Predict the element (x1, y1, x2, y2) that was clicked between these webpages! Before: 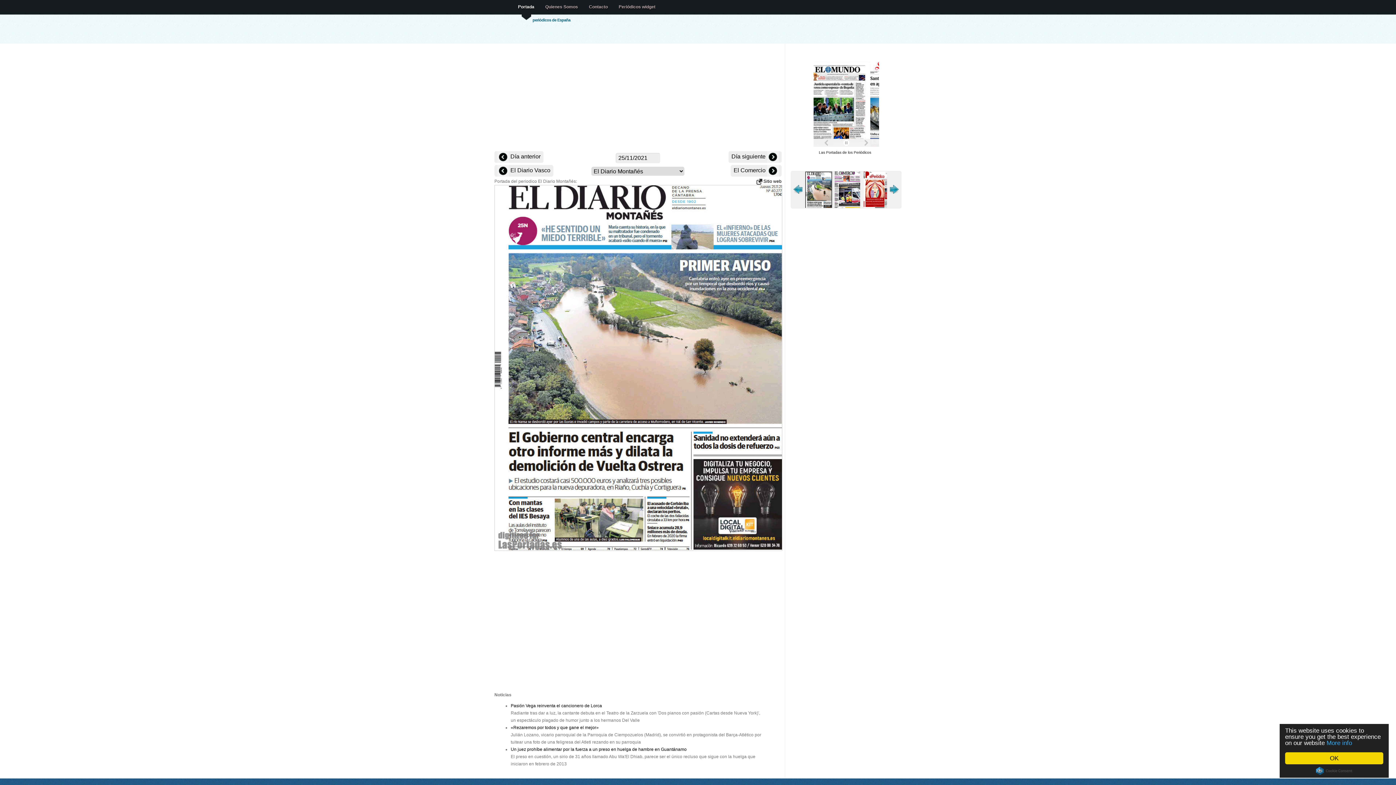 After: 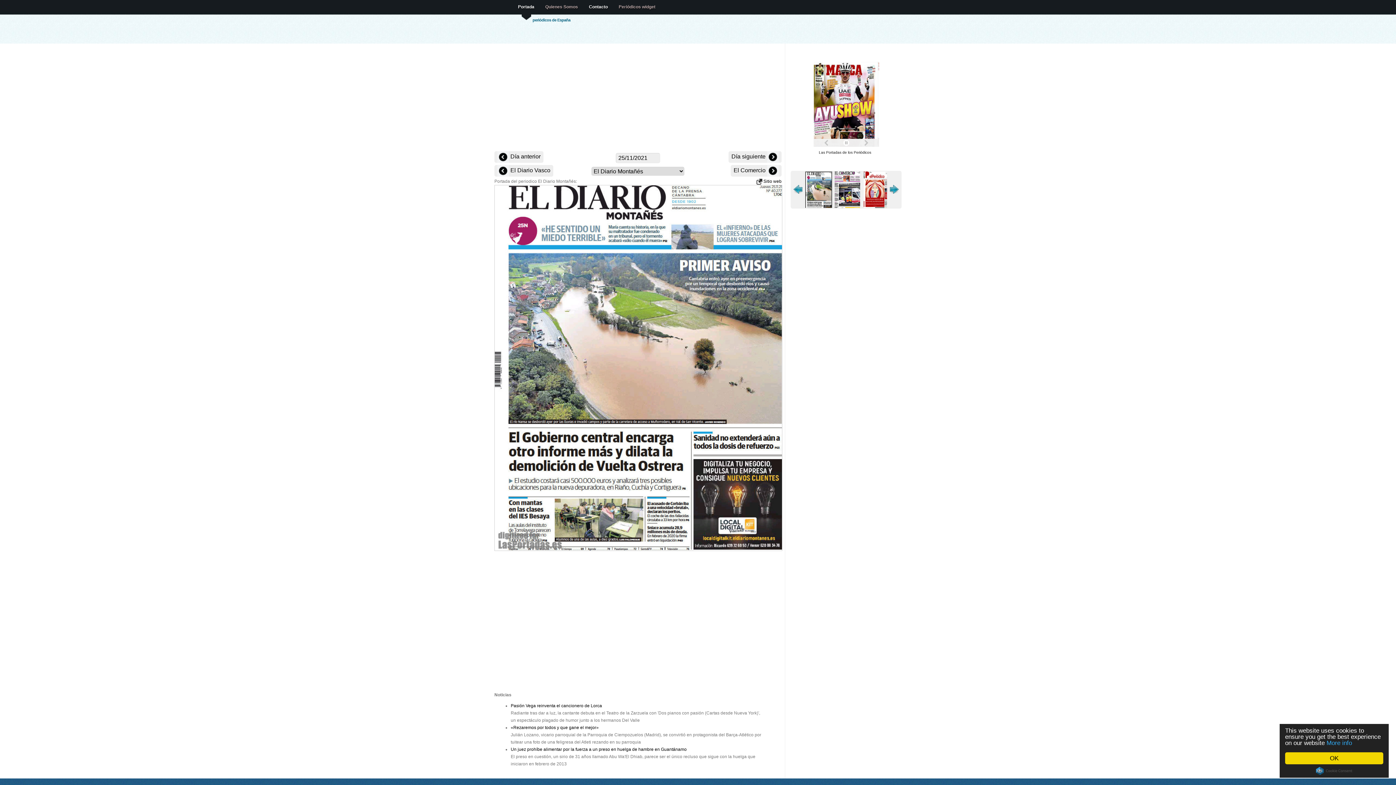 Action: bbox: (583, 4, 613, 20) label: Contacto